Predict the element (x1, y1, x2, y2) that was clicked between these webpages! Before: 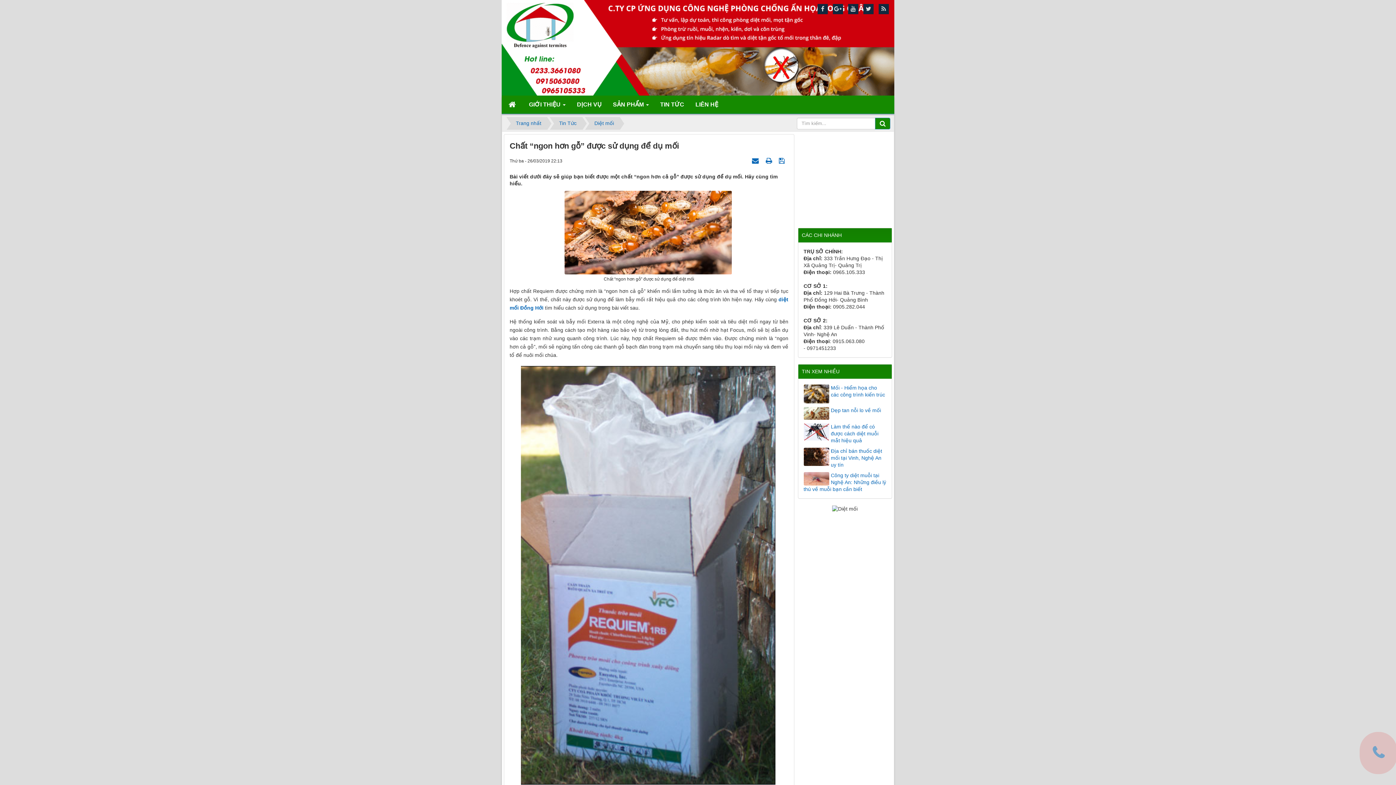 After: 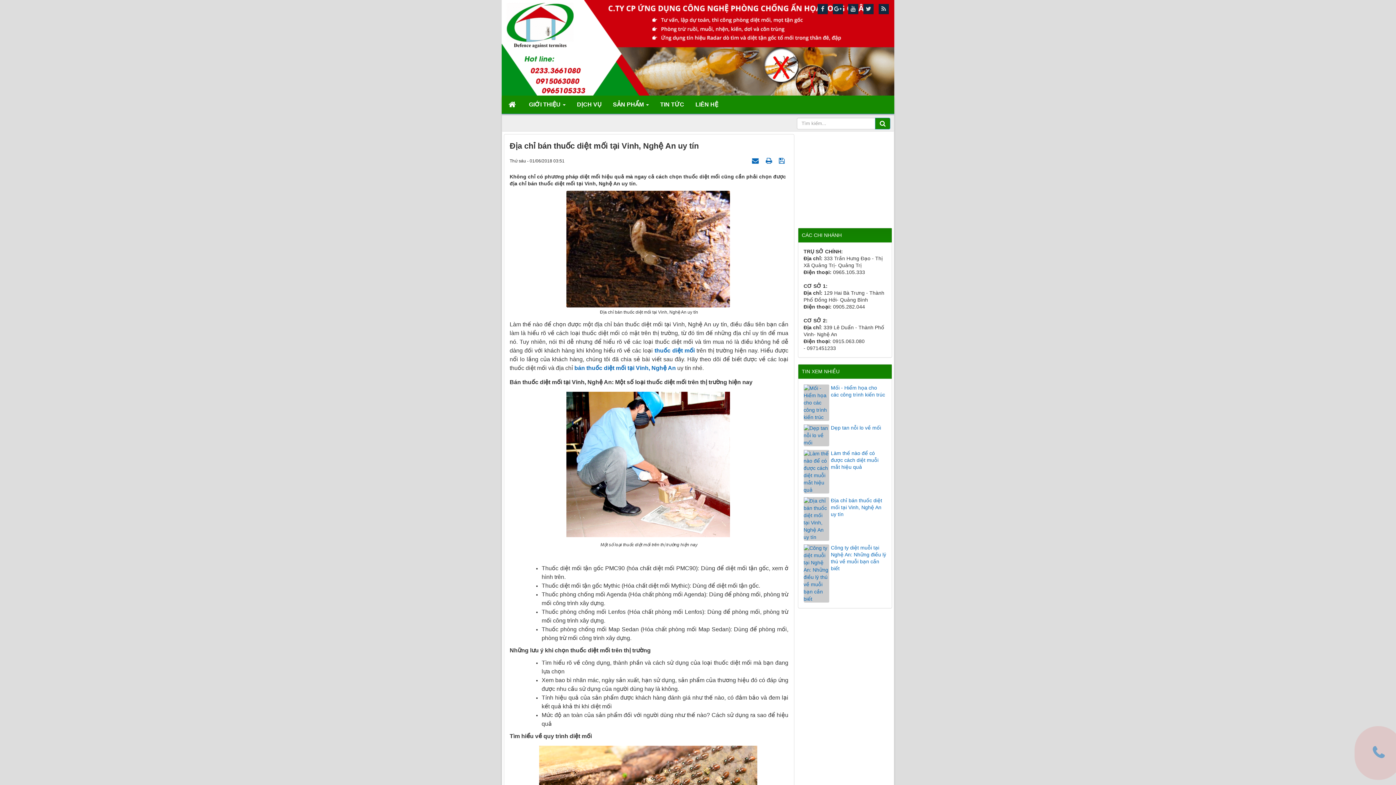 Action: label: Địa chỉ bán thuốc diệt mối tại Vinh, Nghệ An uy tín bbox: (803, 447, 886, 468)